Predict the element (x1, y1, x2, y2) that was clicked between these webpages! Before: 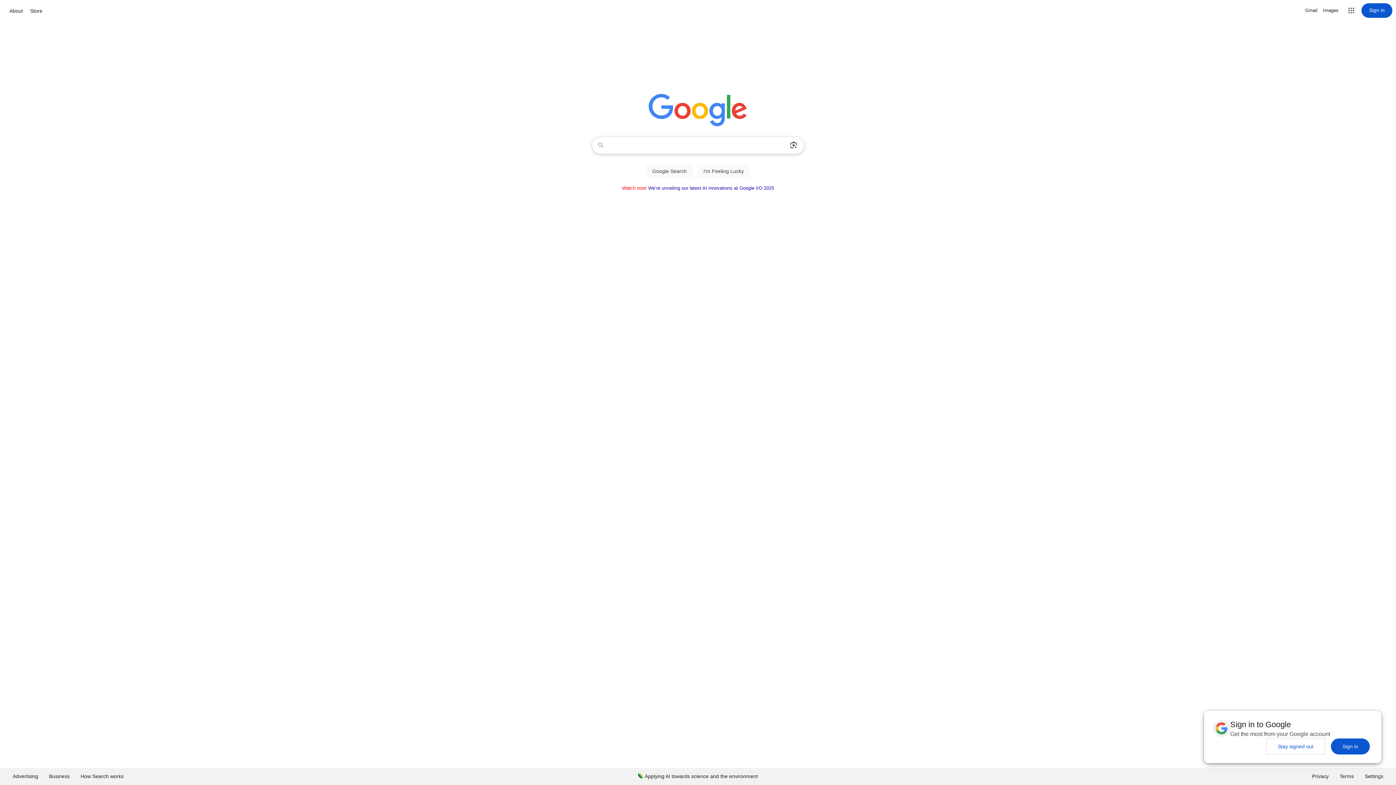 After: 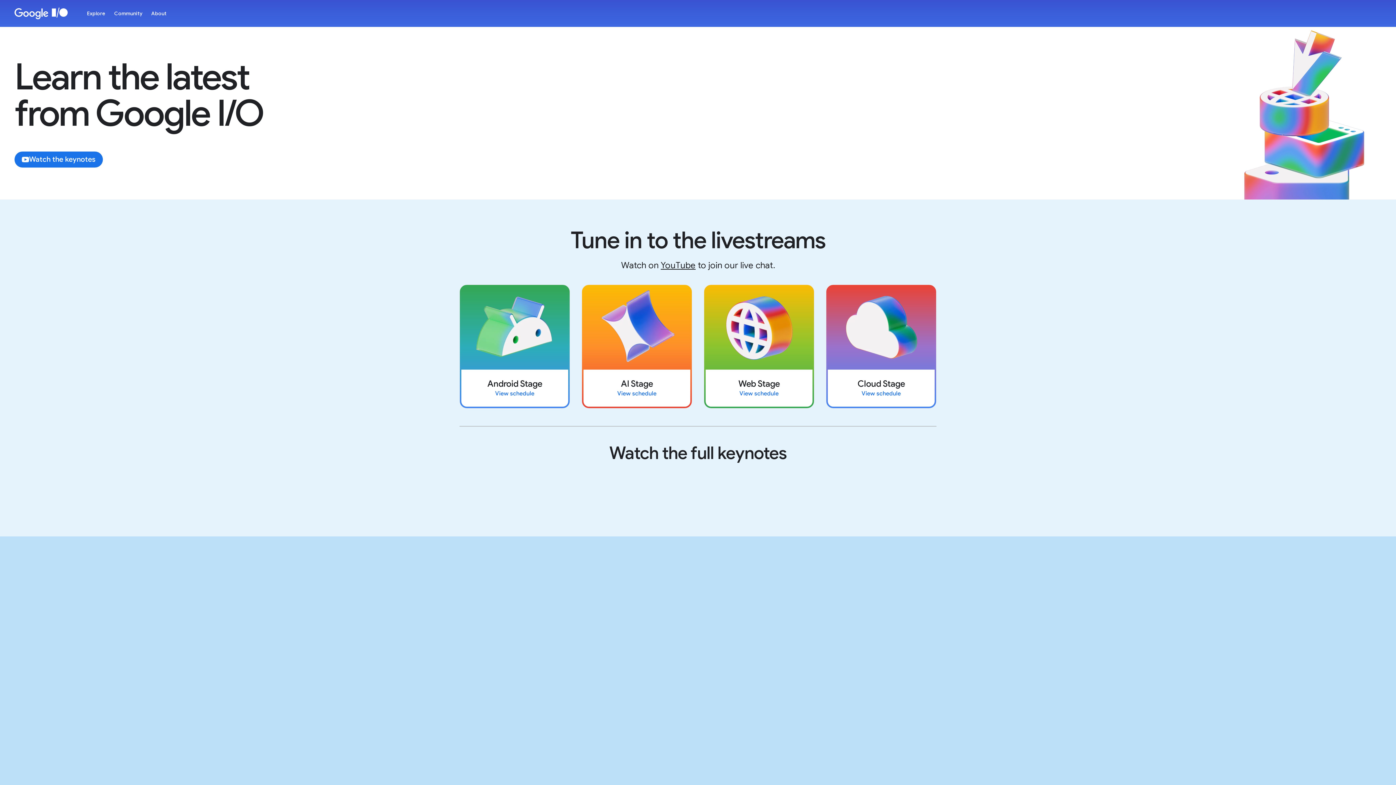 Action: label: We’re unveiling our latest AI innovations at Google I/O 2025 bbox: (648, 185, 774, 190)